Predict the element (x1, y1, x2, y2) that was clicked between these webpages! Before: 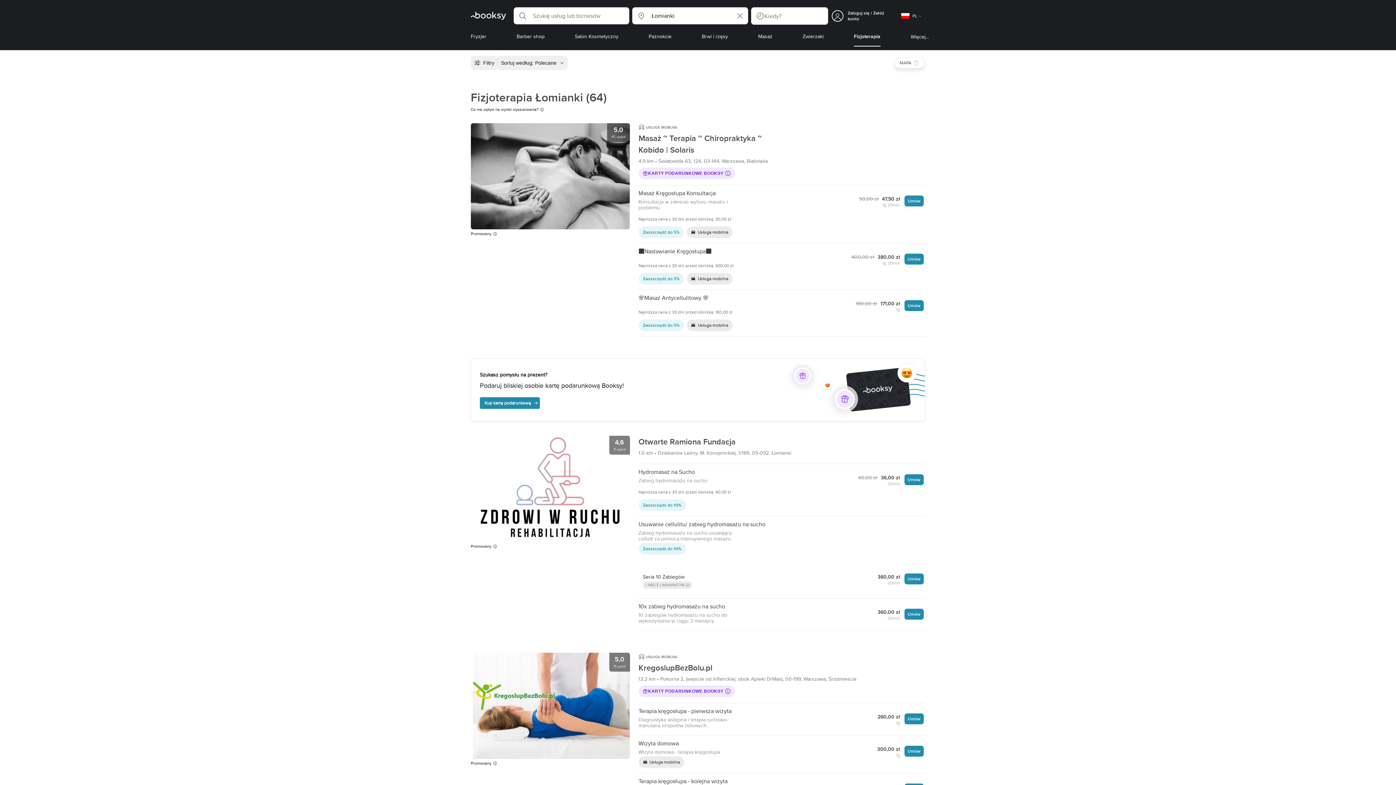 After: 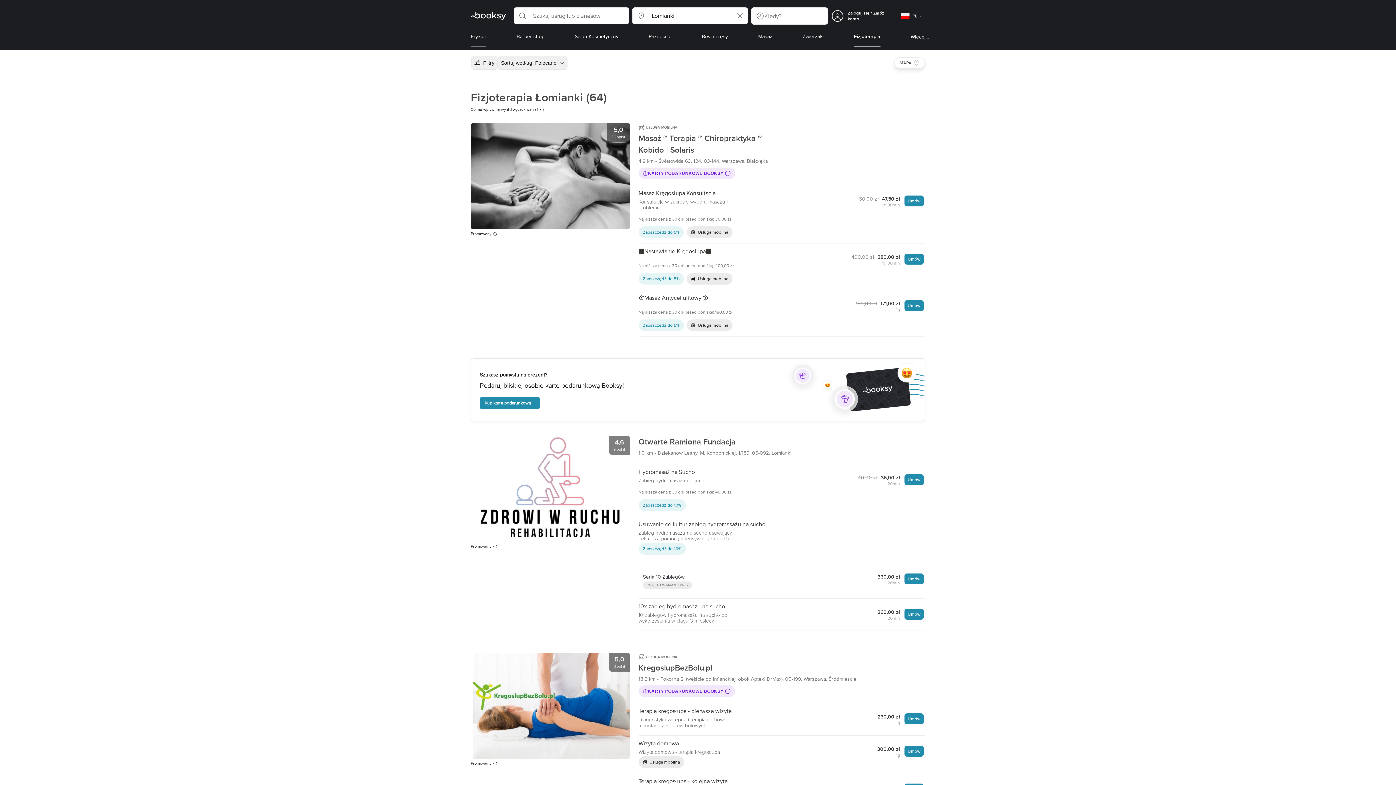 Action: label: Fryzjer bbox: (470, 32, 486, 47)